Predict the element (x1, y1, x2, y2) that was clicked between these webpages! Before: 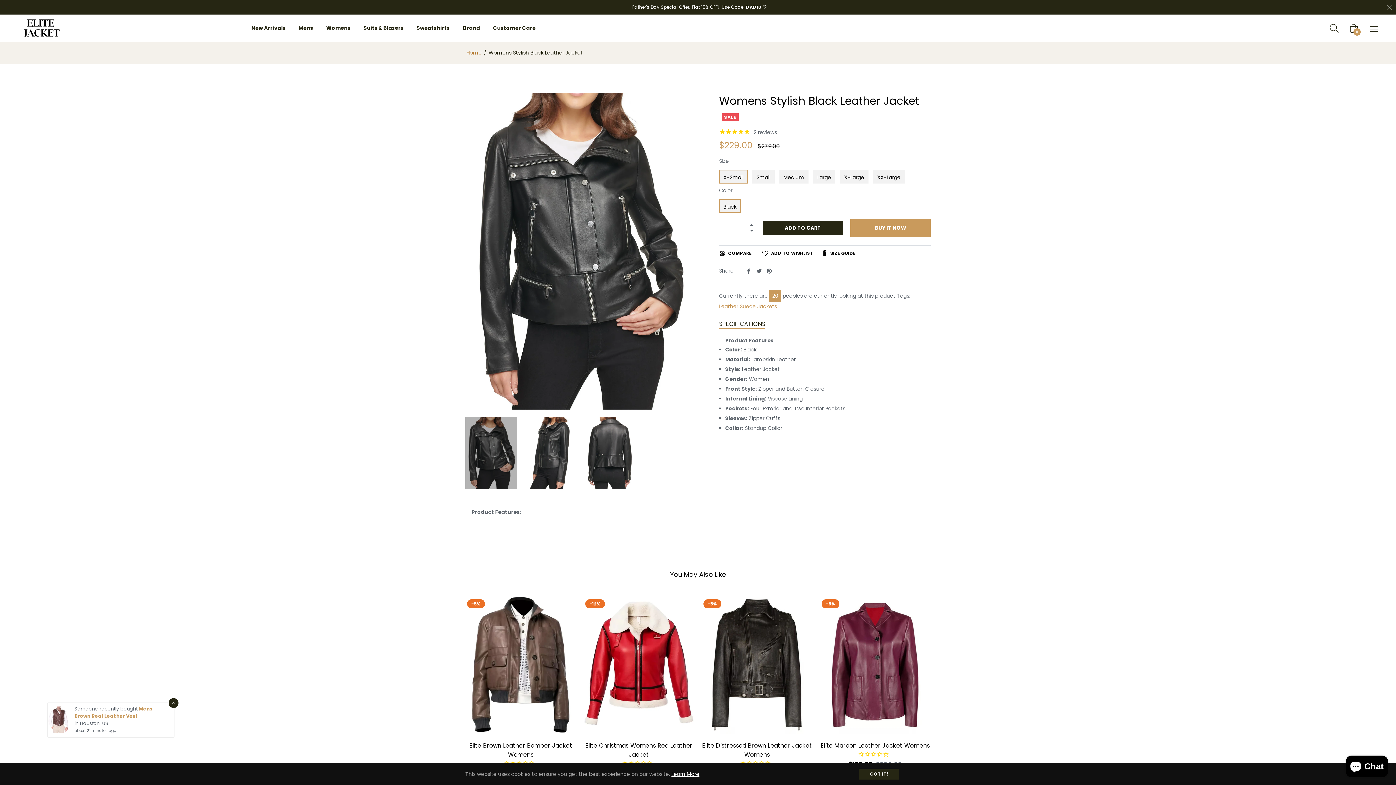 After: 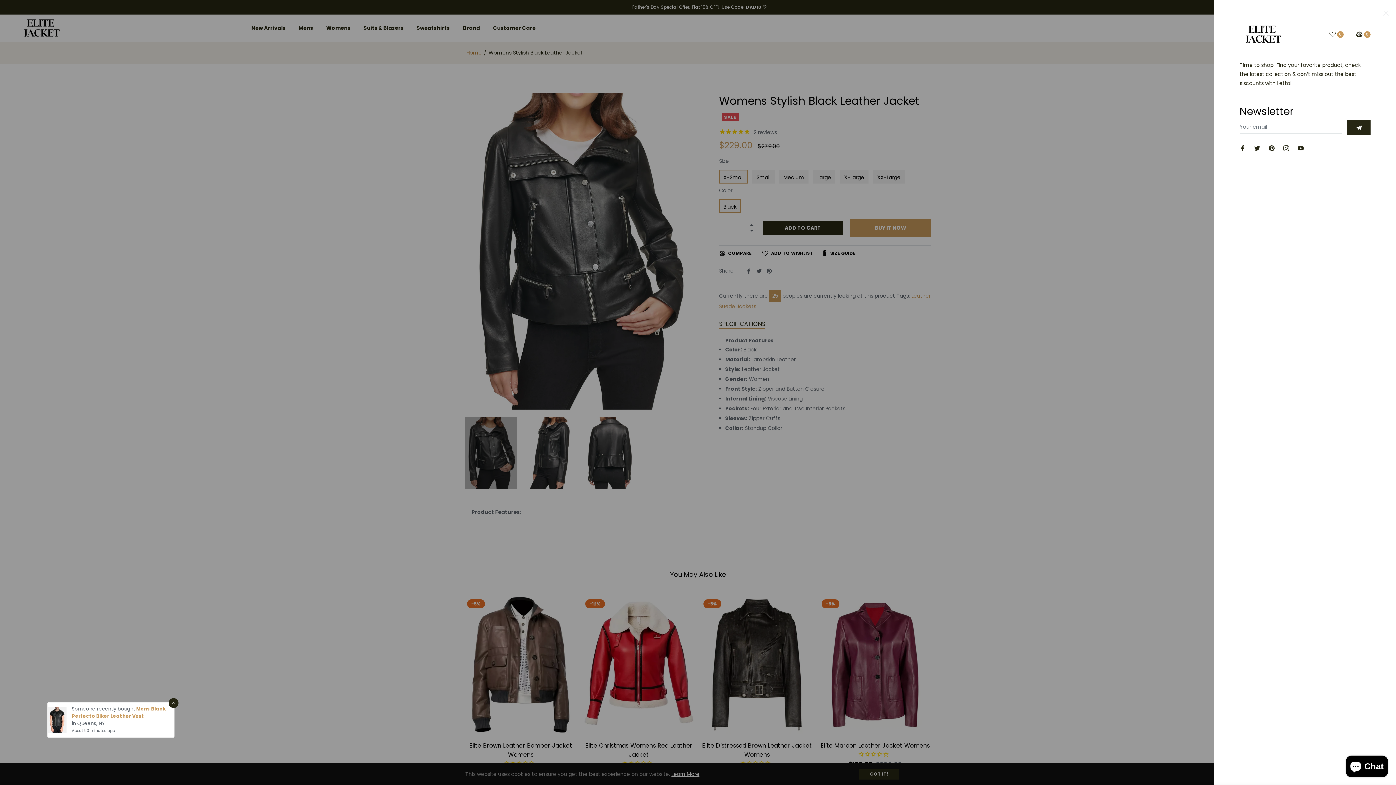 Action: bbox: (1370, 24, 1378, 32)